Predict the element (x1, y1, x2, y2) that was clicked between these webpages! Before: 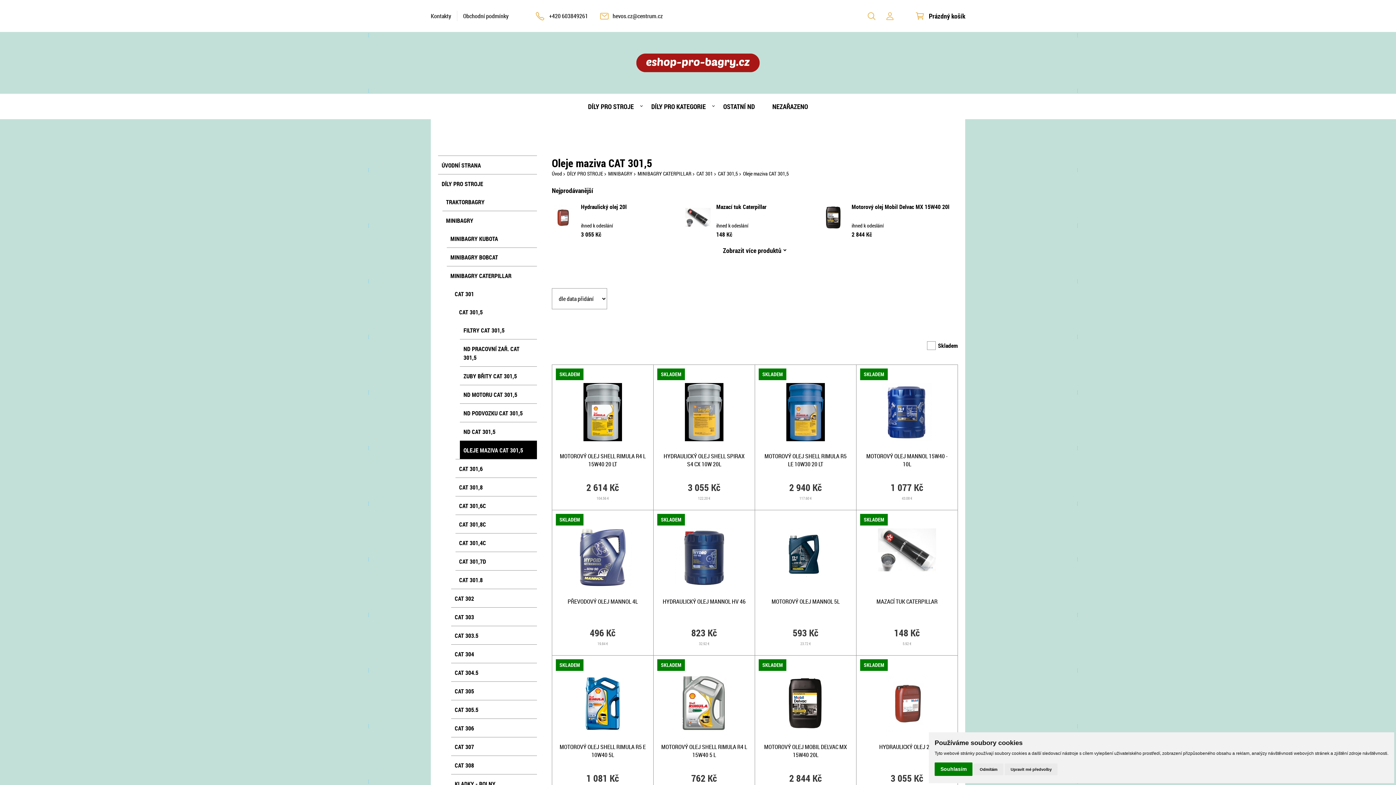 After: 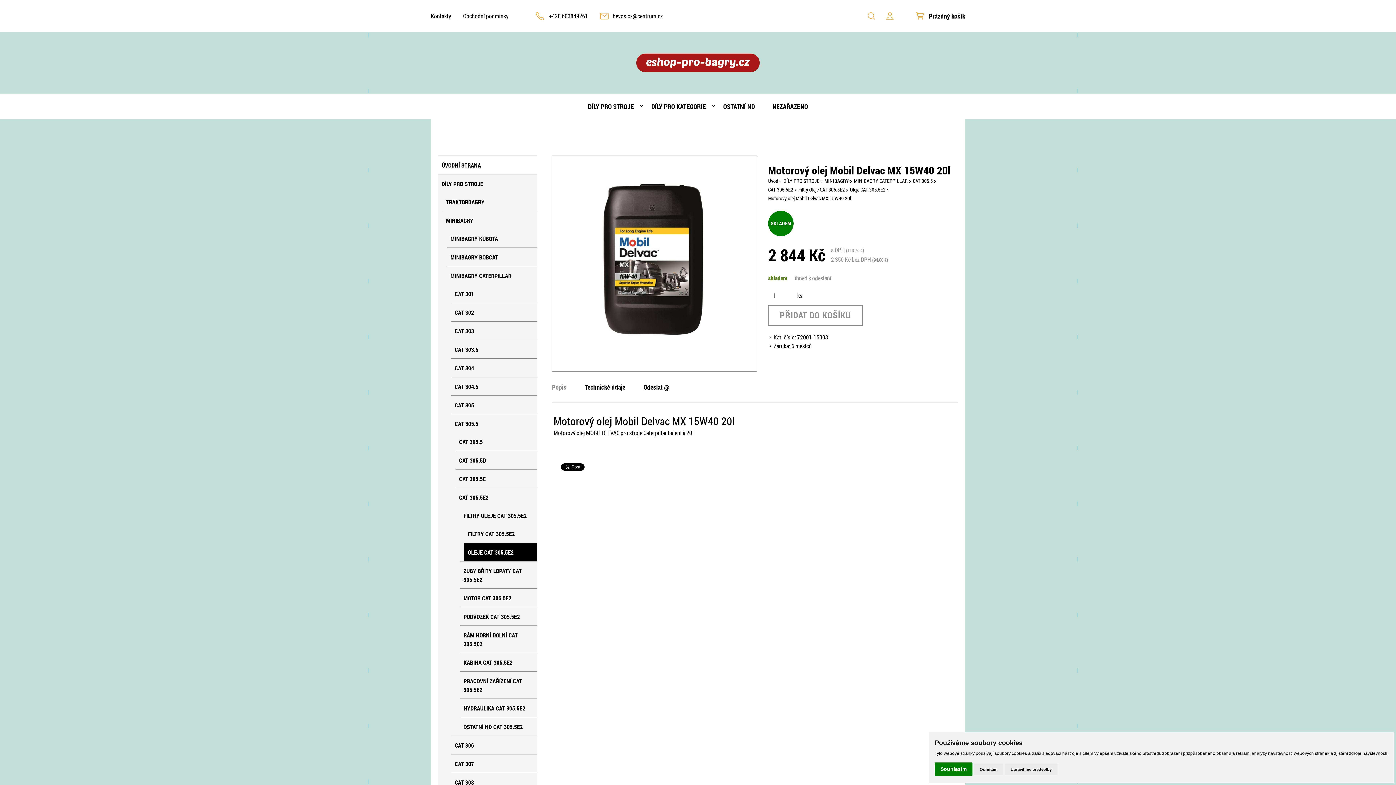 Action: bbox: (825, 204, 842, 230)